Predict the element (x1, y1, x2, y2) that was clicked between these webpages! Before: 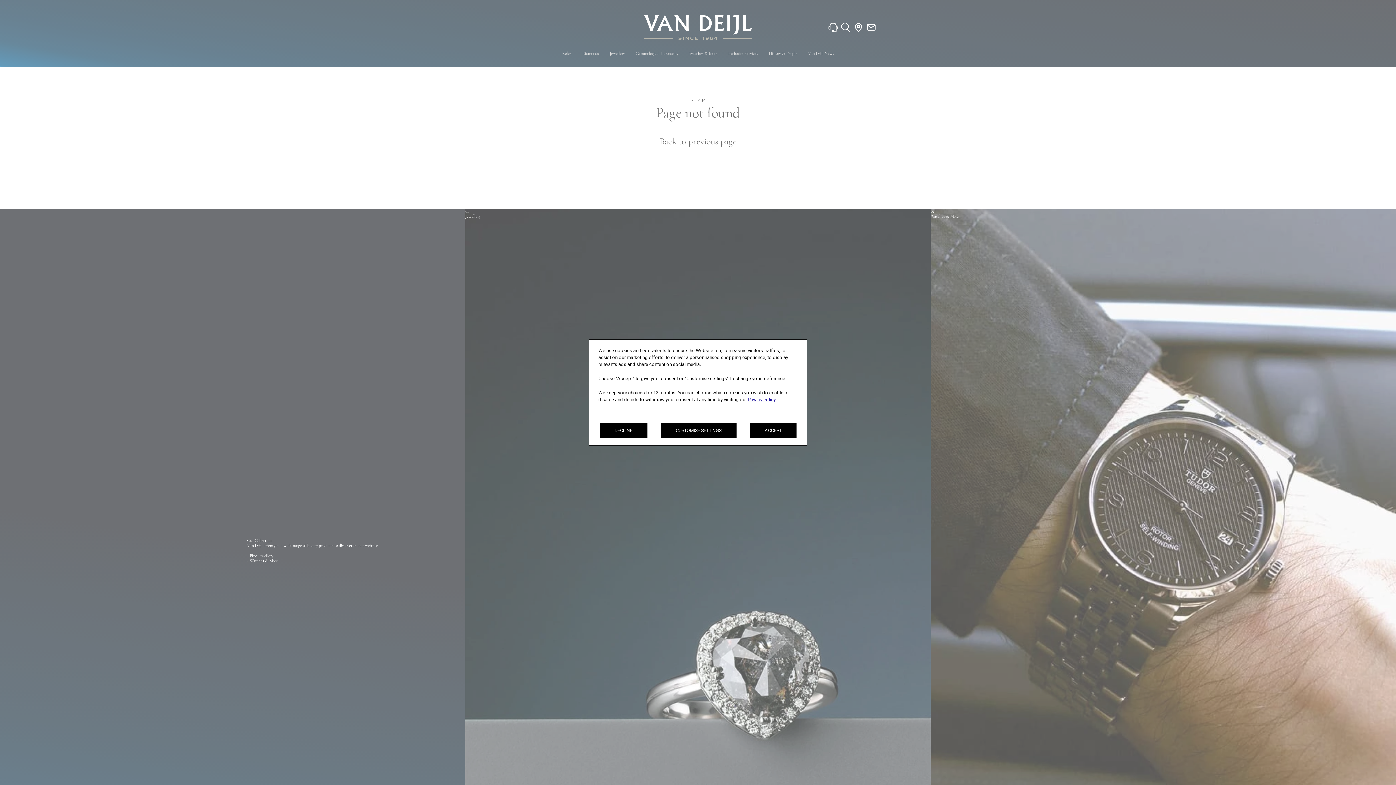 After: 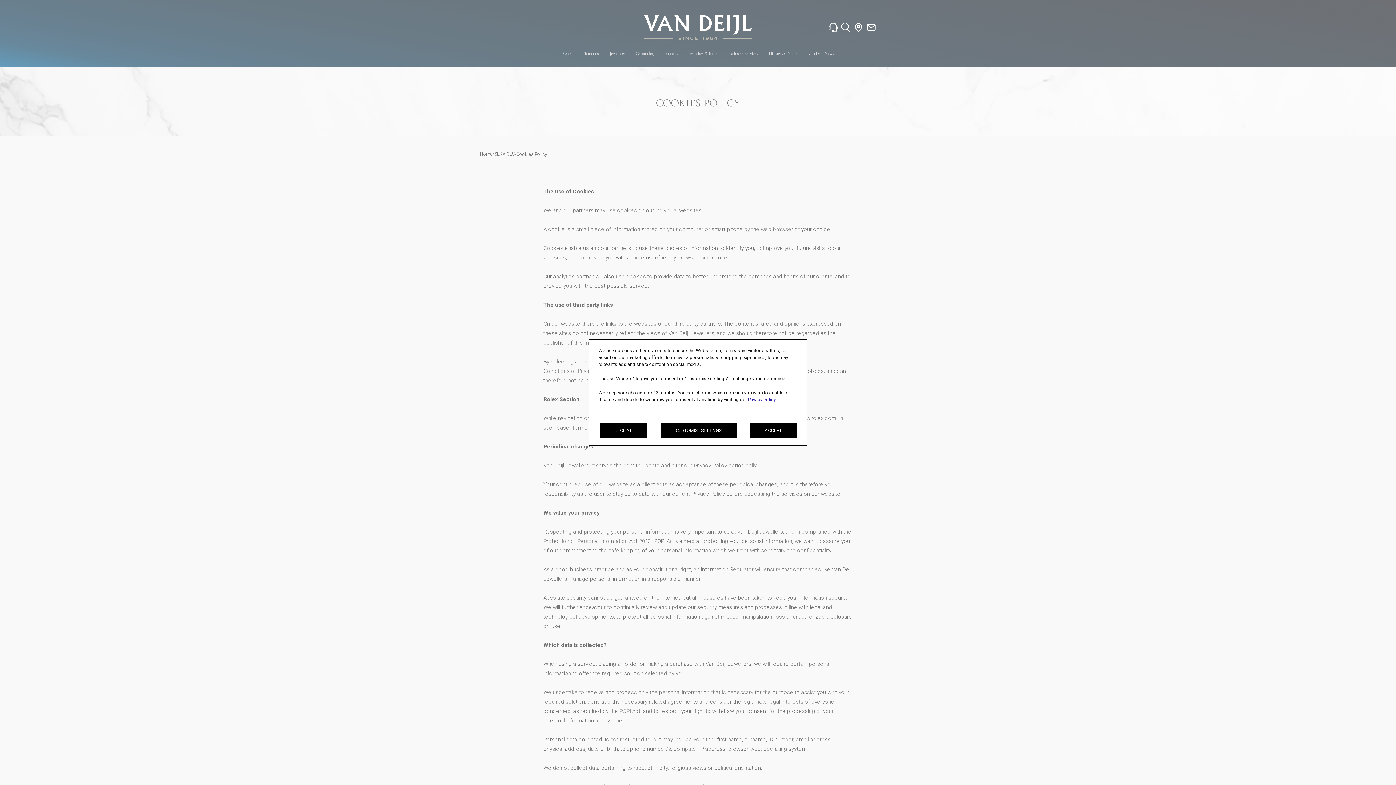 Action: label: Privacy Policy bbox: (748, 397, 775, 402)